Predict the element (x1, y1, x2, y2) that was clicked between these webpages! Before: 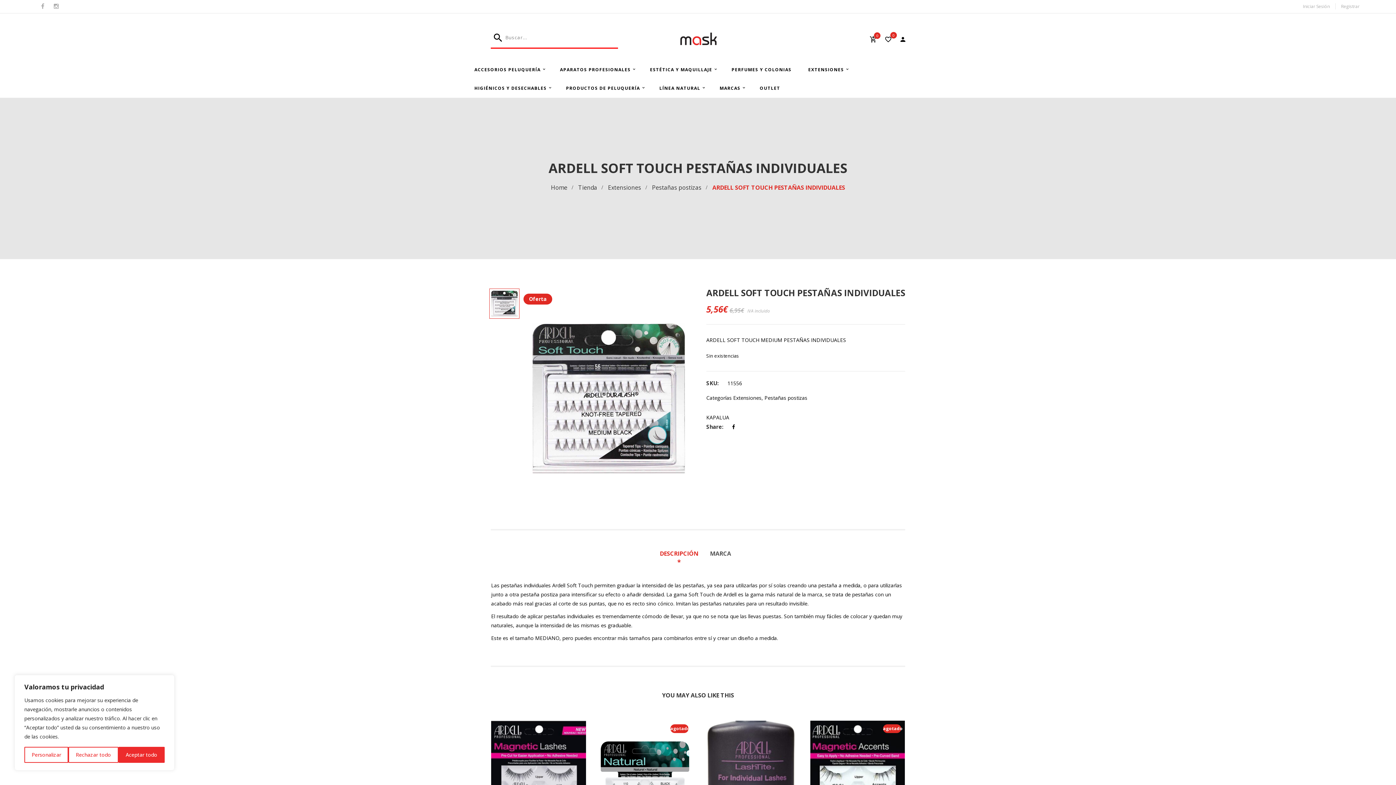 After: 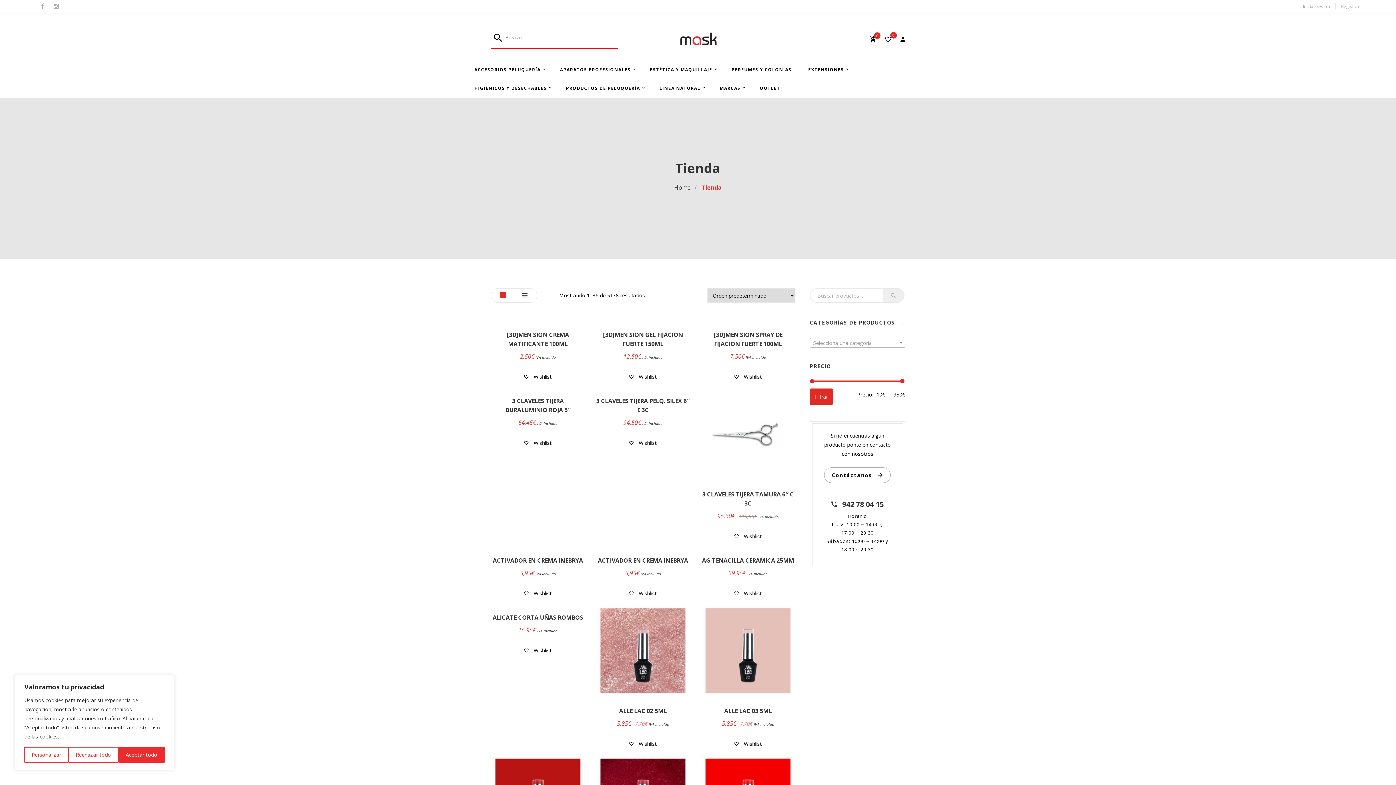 Action: bbox: (578, 183, 597, 191) label: Tienda